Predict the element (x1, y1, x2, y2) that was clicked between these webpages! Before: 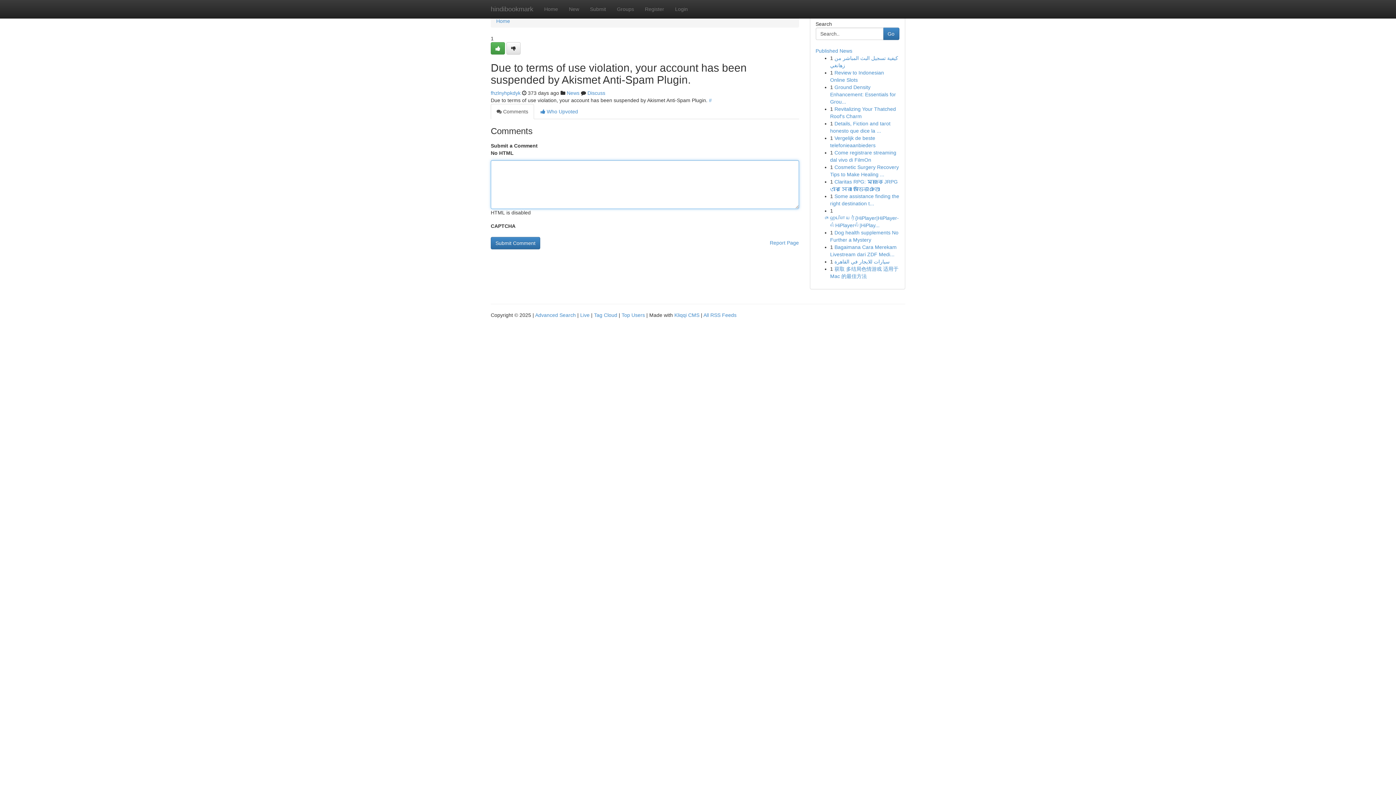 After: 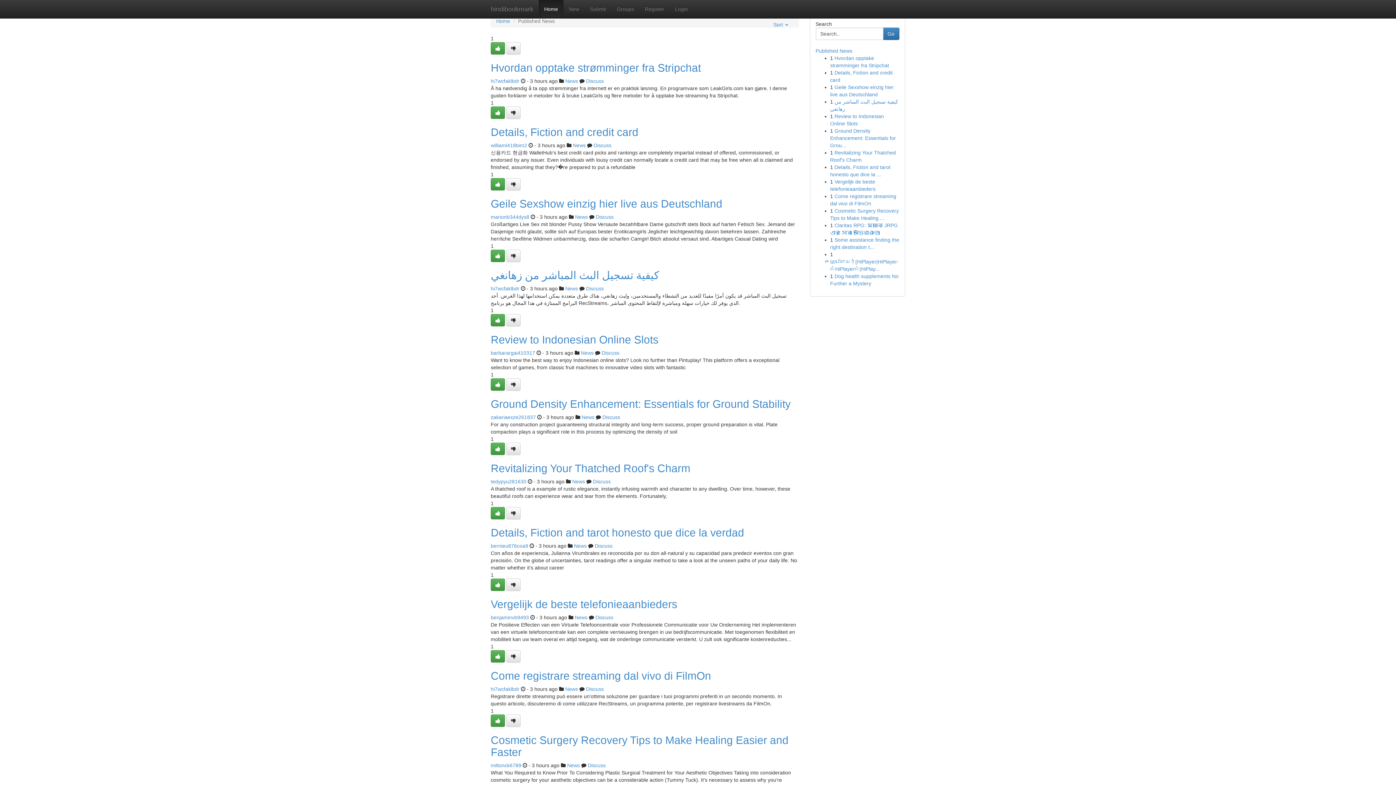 Action: bbox: (580, 312, 589, 318) label: Live